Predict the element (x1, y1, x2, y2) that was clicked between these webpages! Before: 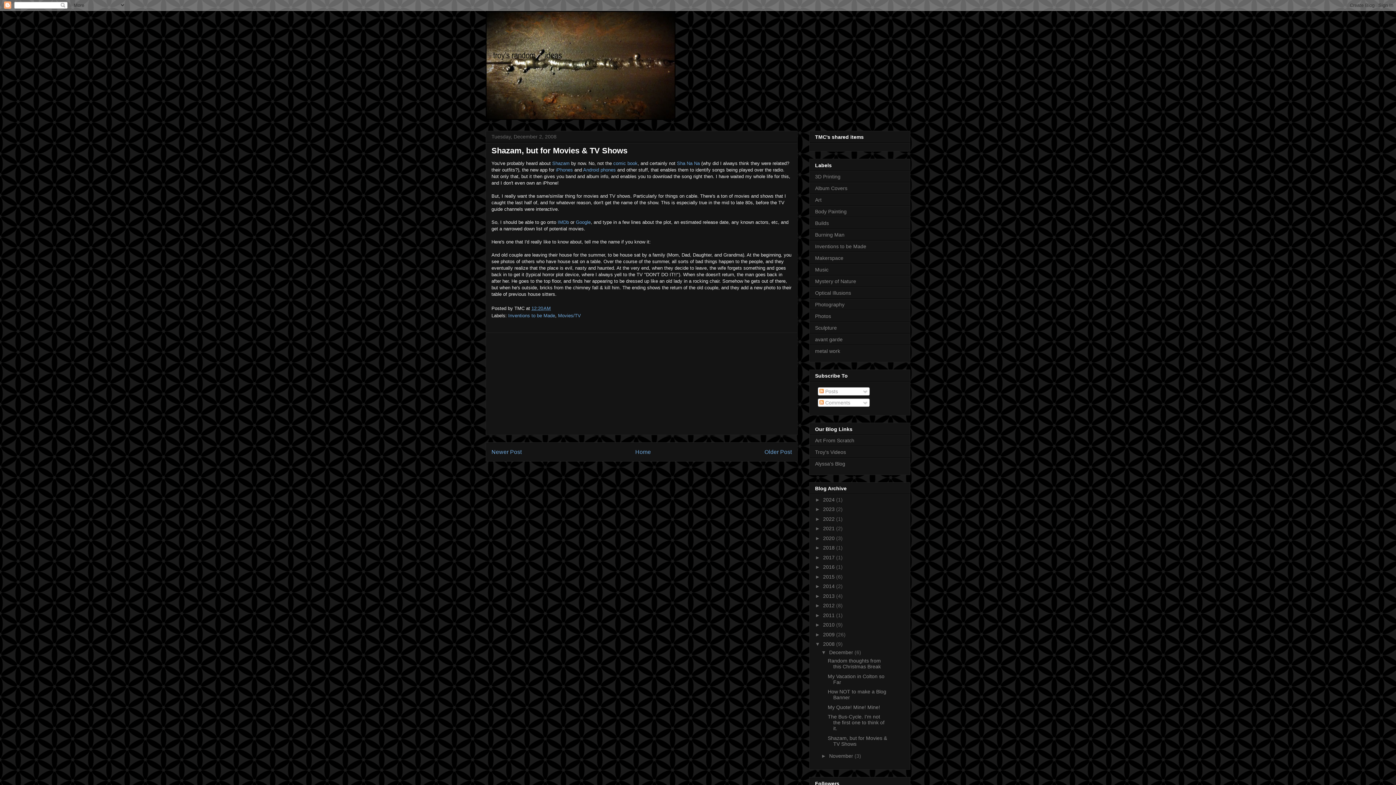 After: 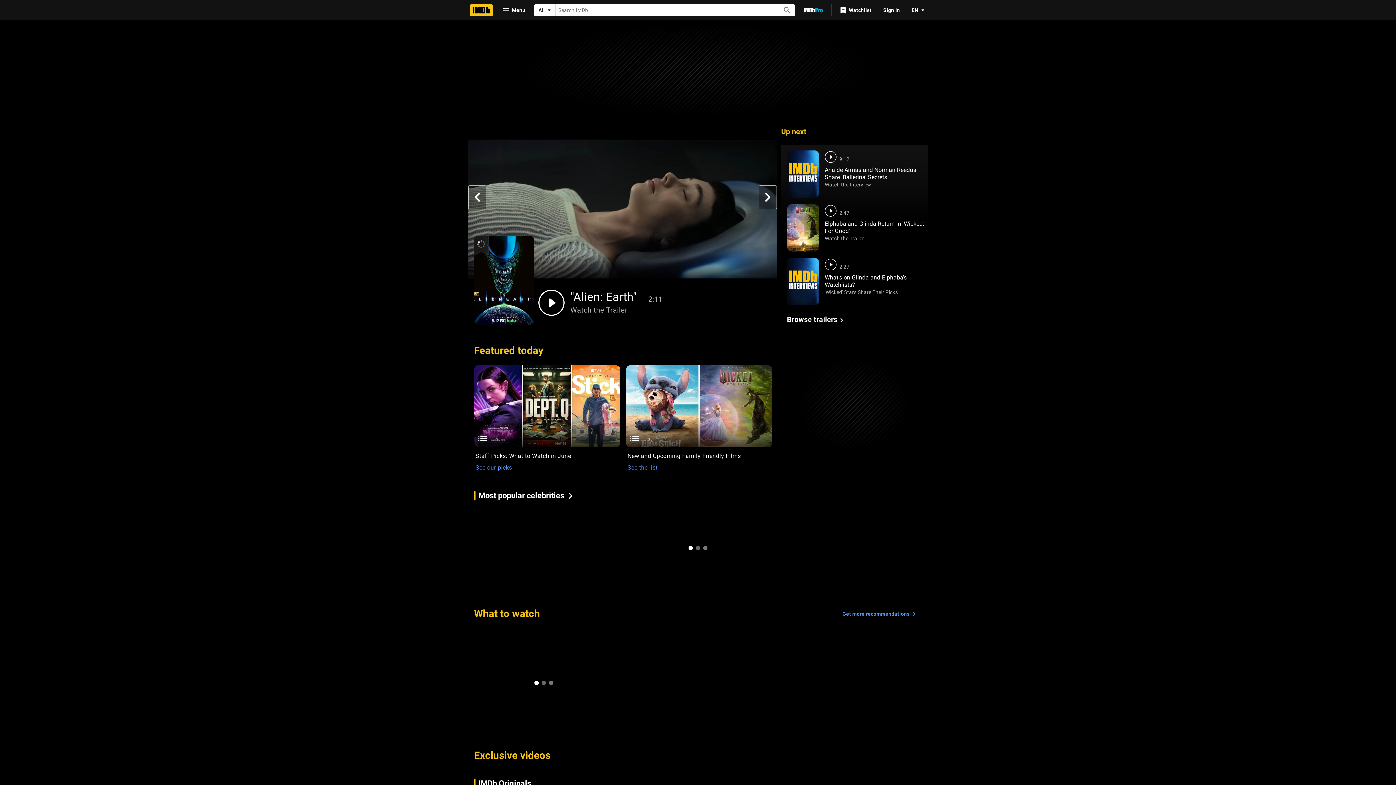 Action: bbox: (557, 219, 569, 225) label: IMDb